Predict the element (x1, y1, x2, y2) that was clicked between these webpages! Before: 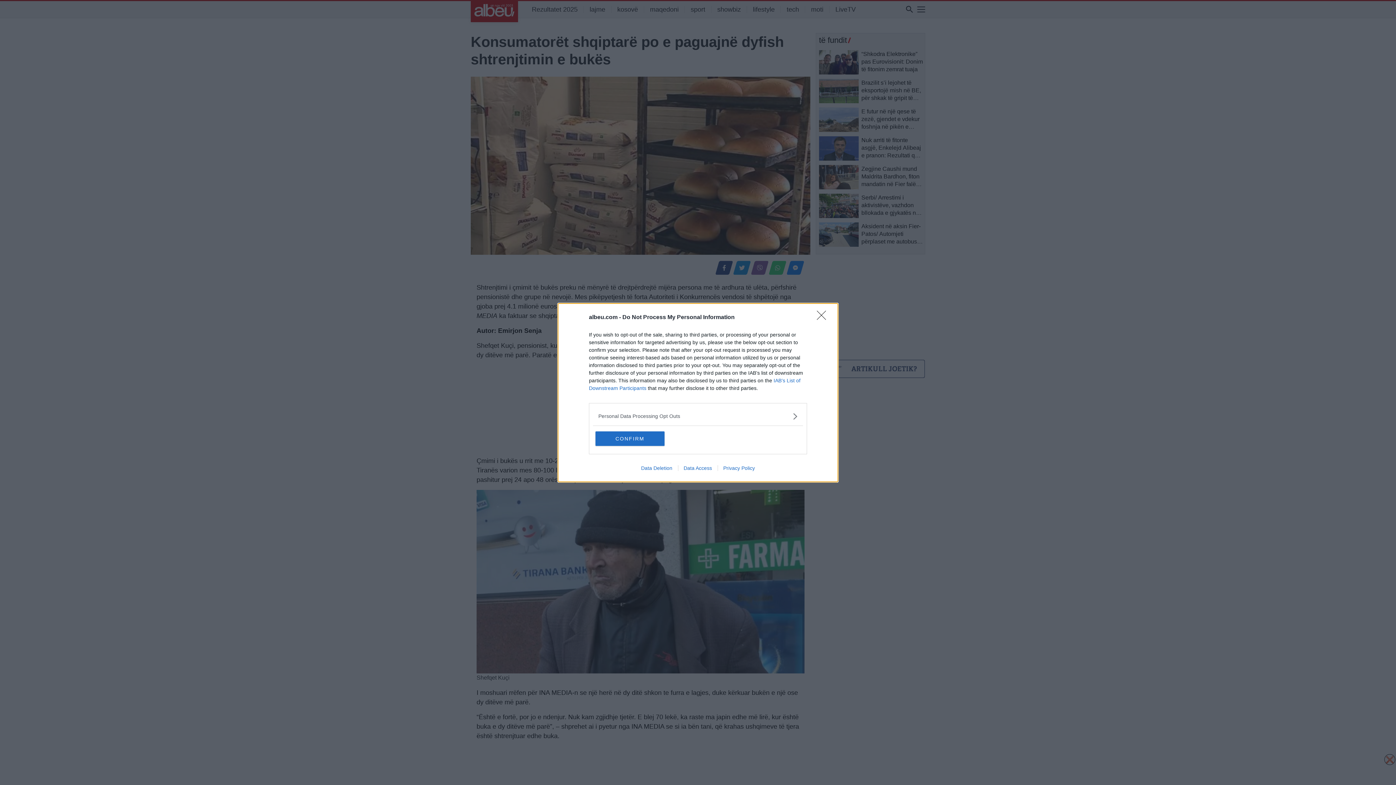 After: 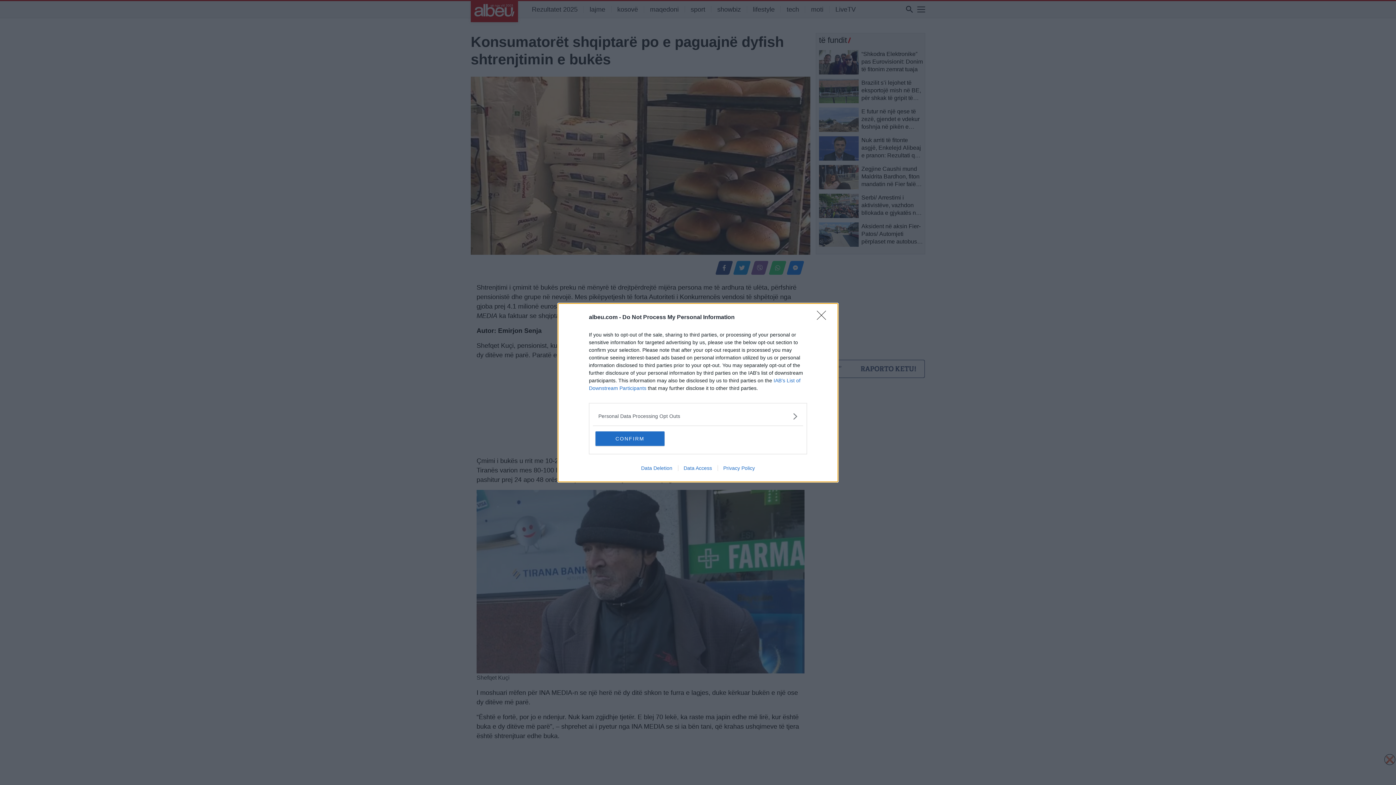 Action: label: Data Deletion bbox: (635, 465, 678, 471)